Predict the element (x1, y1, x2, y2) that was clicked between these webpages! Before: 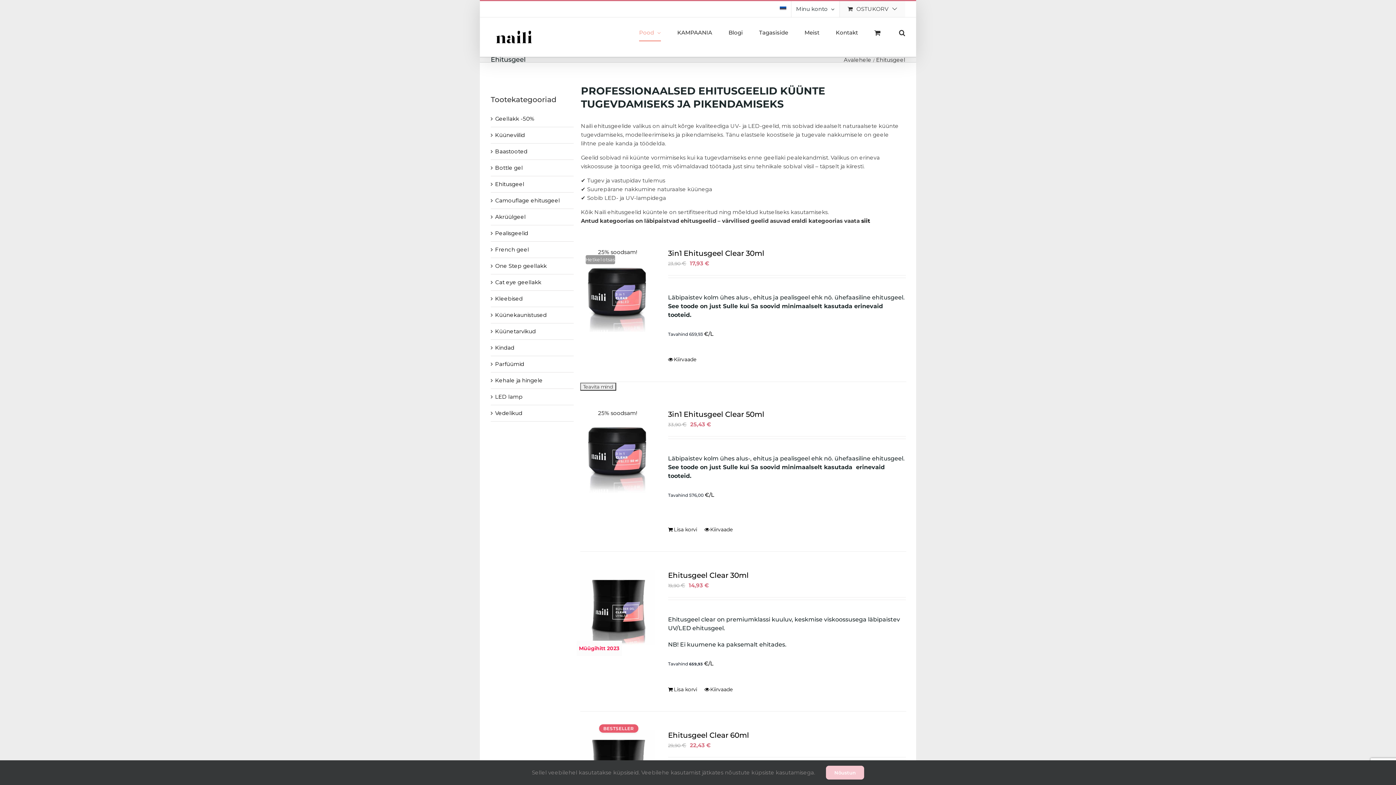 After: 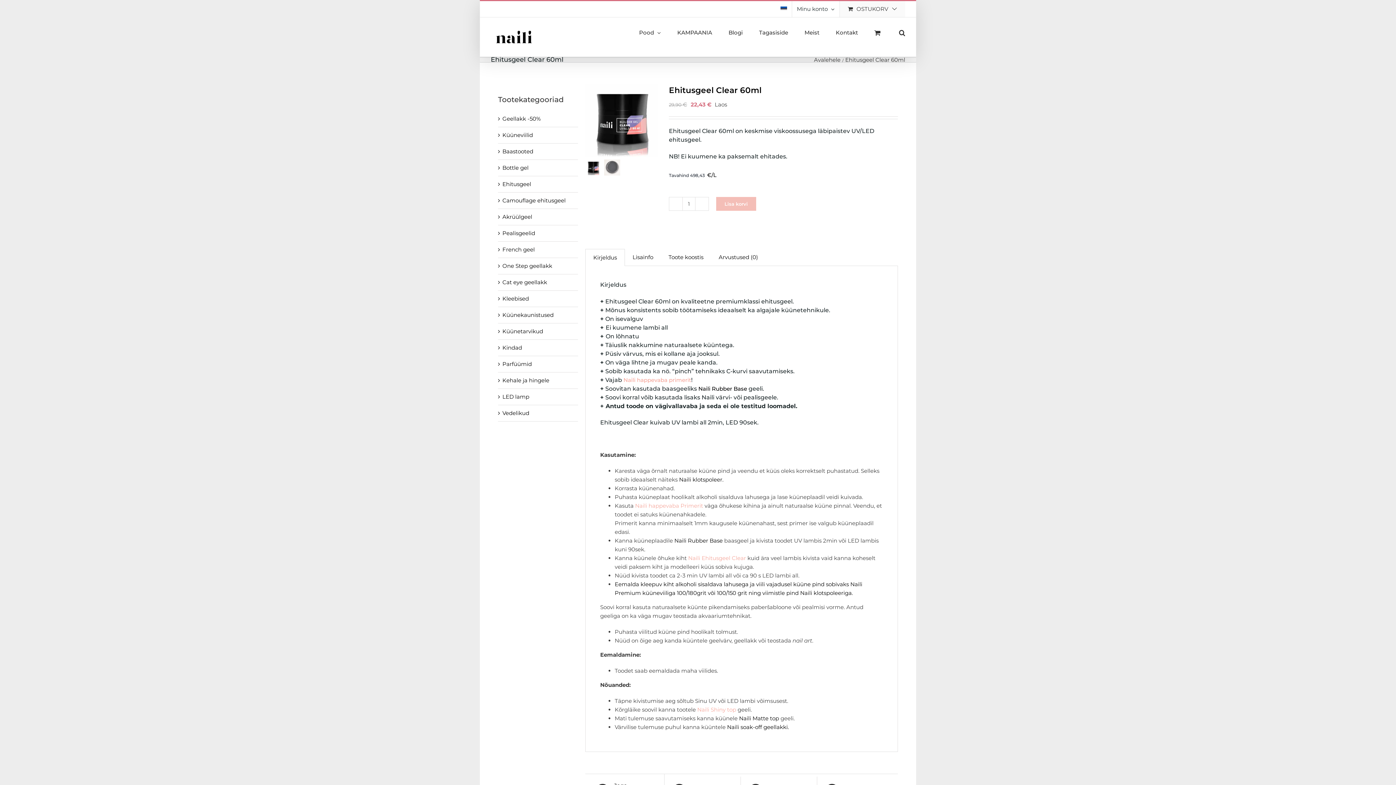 Action: label: Ehitusgeel Clear 60ml bbox: (668, 731, 749, 740)